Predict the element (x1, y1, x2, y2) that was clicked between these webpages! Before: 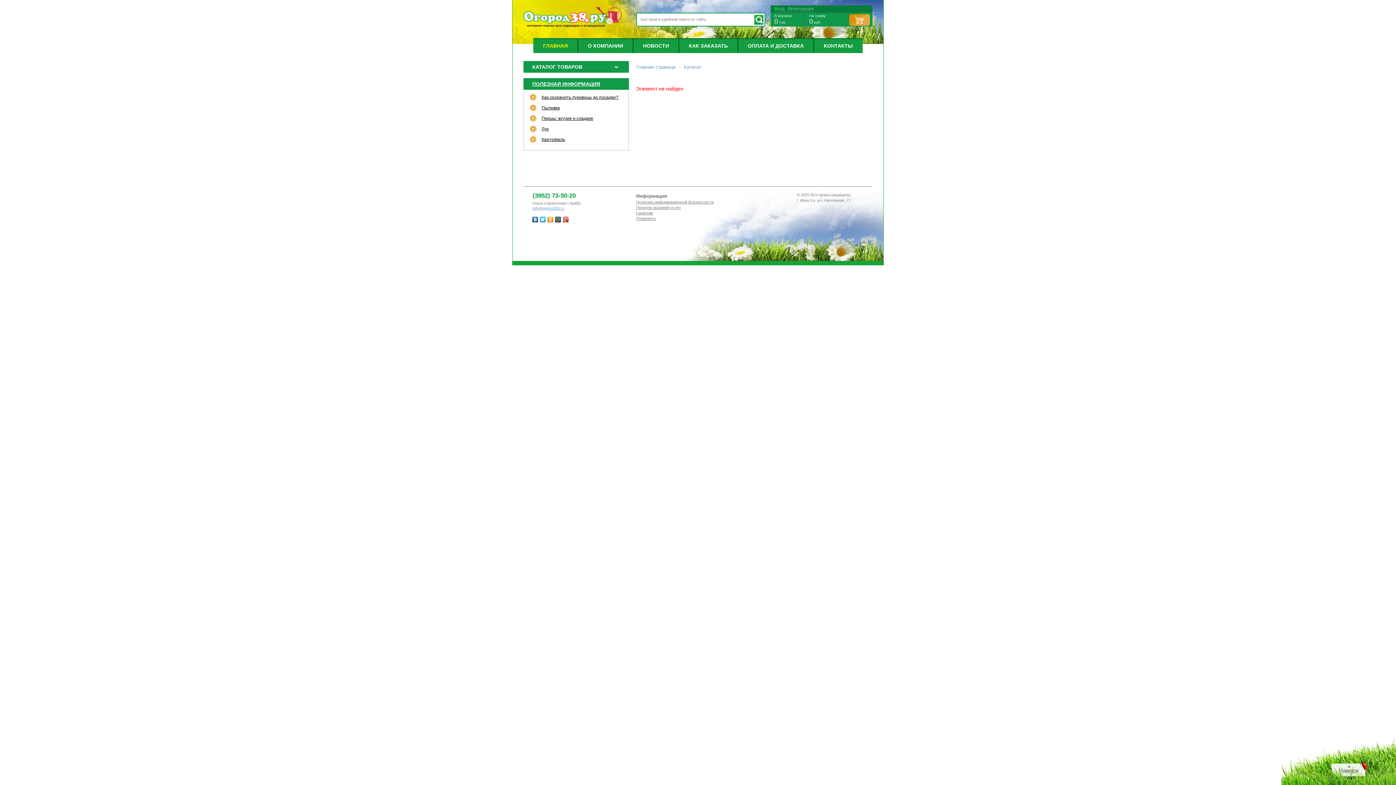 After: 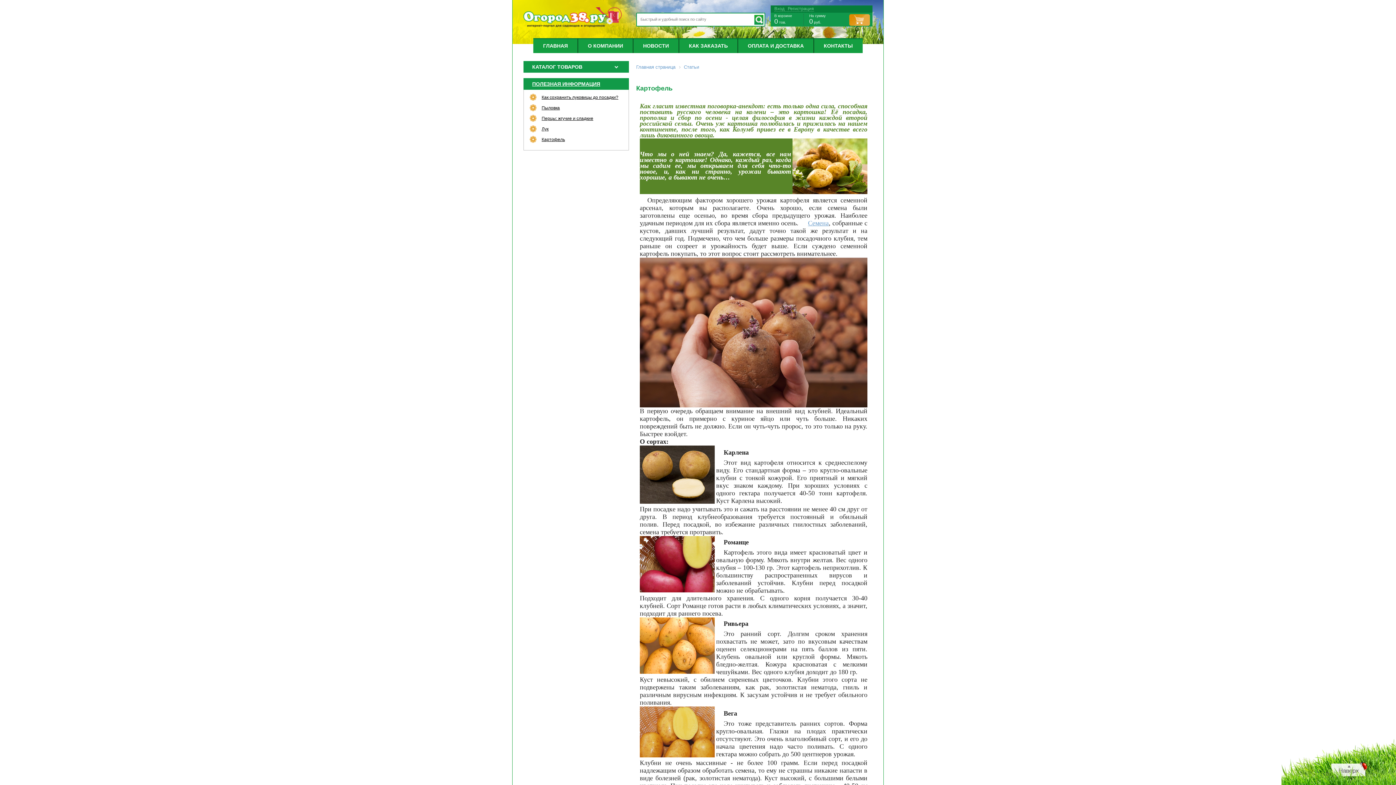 Action: bbox: (541, 136, 565, 142) label: Картофель